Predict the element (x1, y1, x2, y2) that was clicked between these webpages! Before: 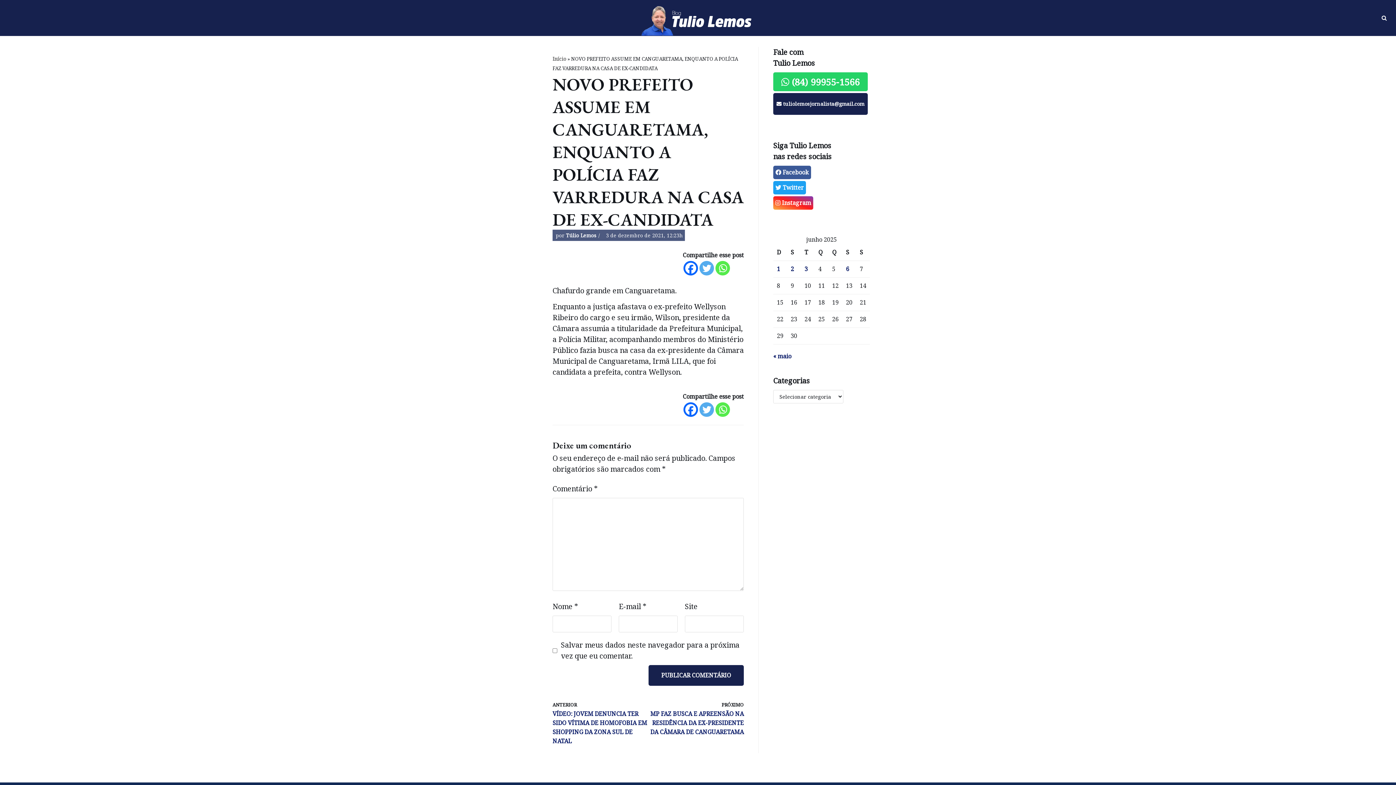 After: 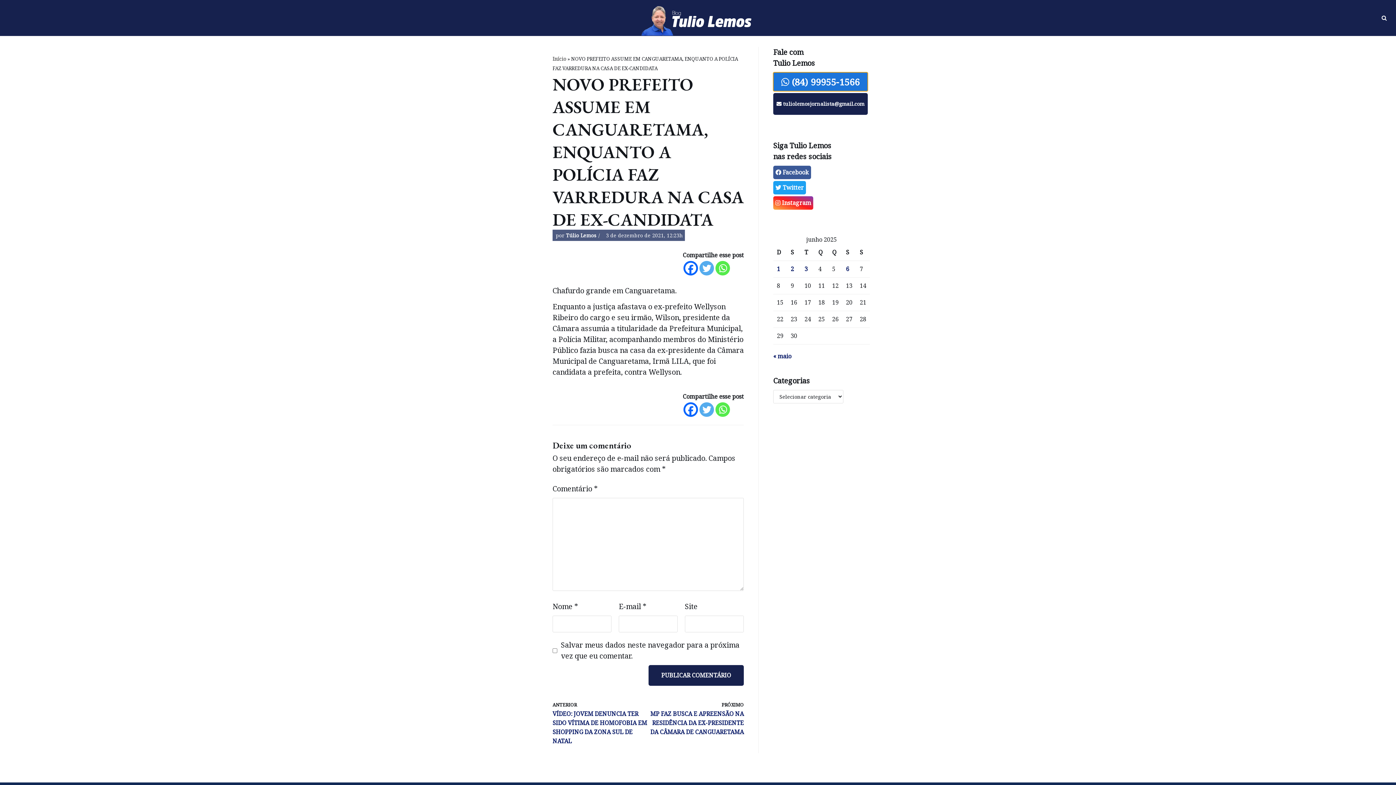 Action: label:  (84) 99955-1566 bbox: (773, 72, 868, 91)